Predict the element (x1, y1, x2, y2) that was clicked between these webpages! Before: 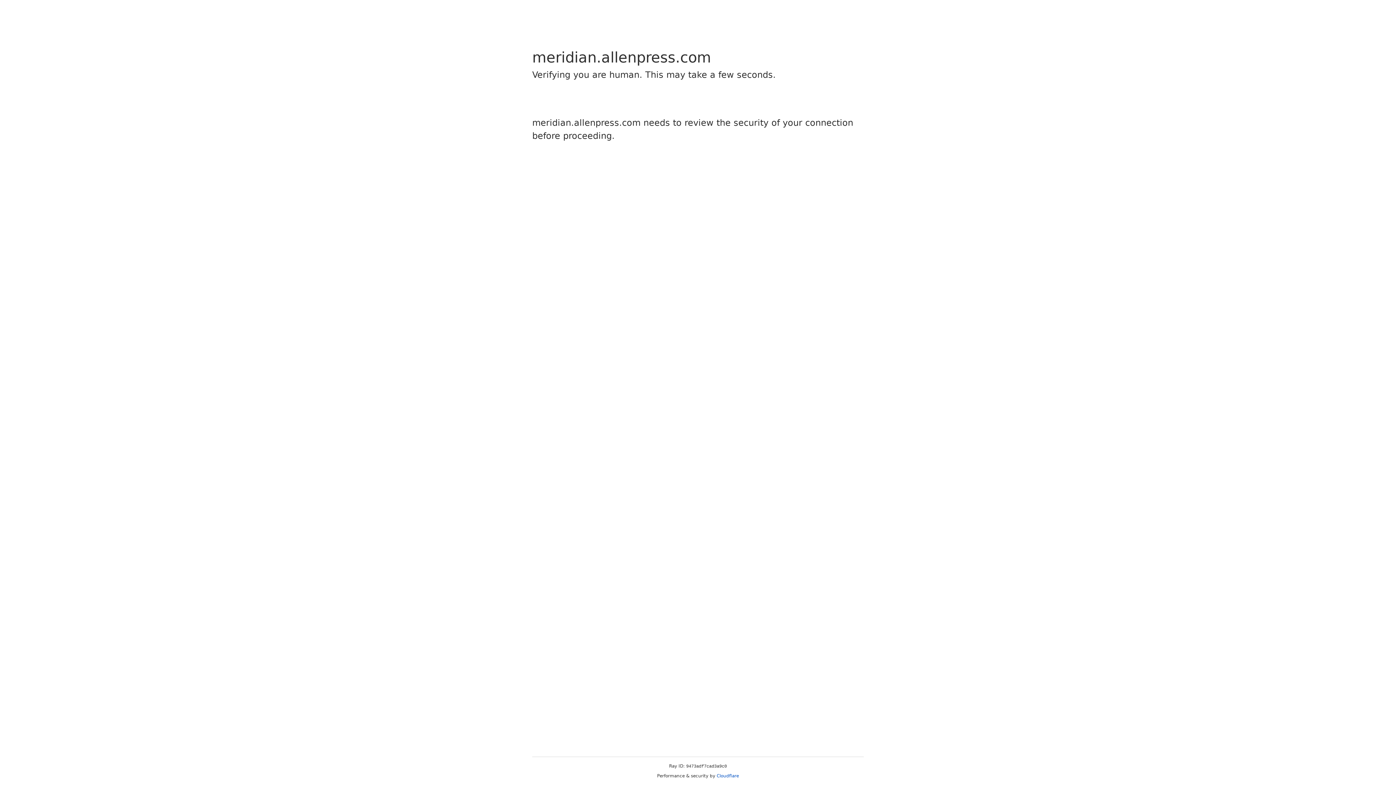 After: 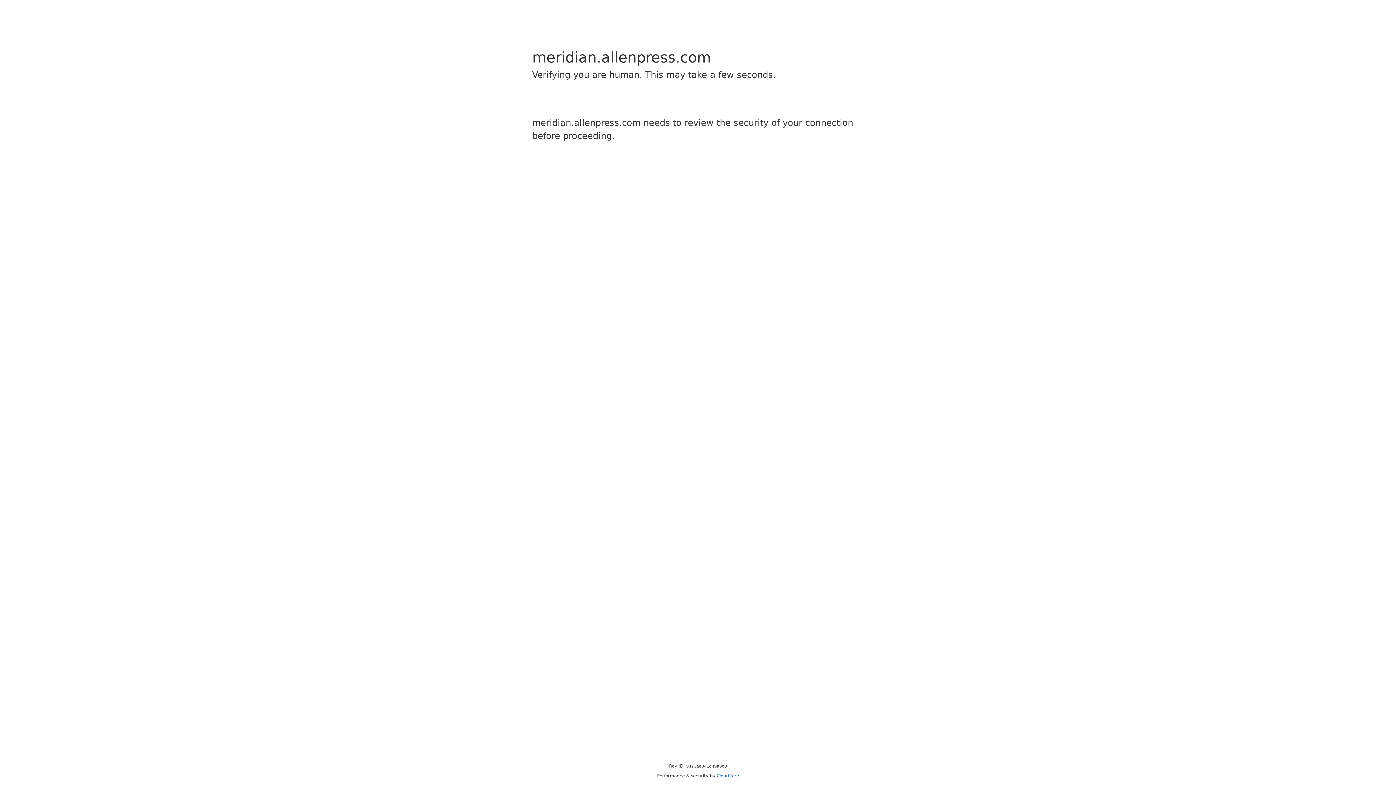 Action: label: Cloudflare bbox: (716, 773, 739, 778)